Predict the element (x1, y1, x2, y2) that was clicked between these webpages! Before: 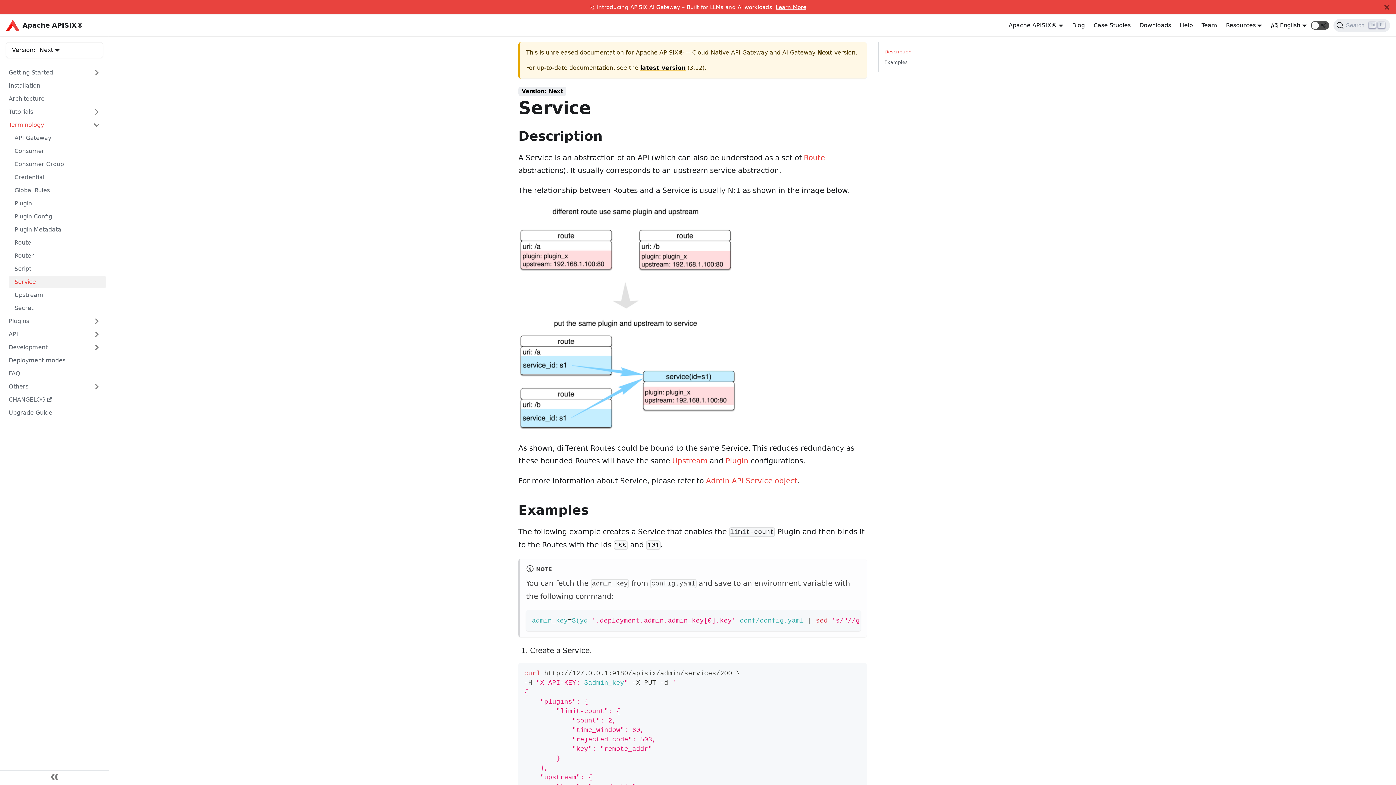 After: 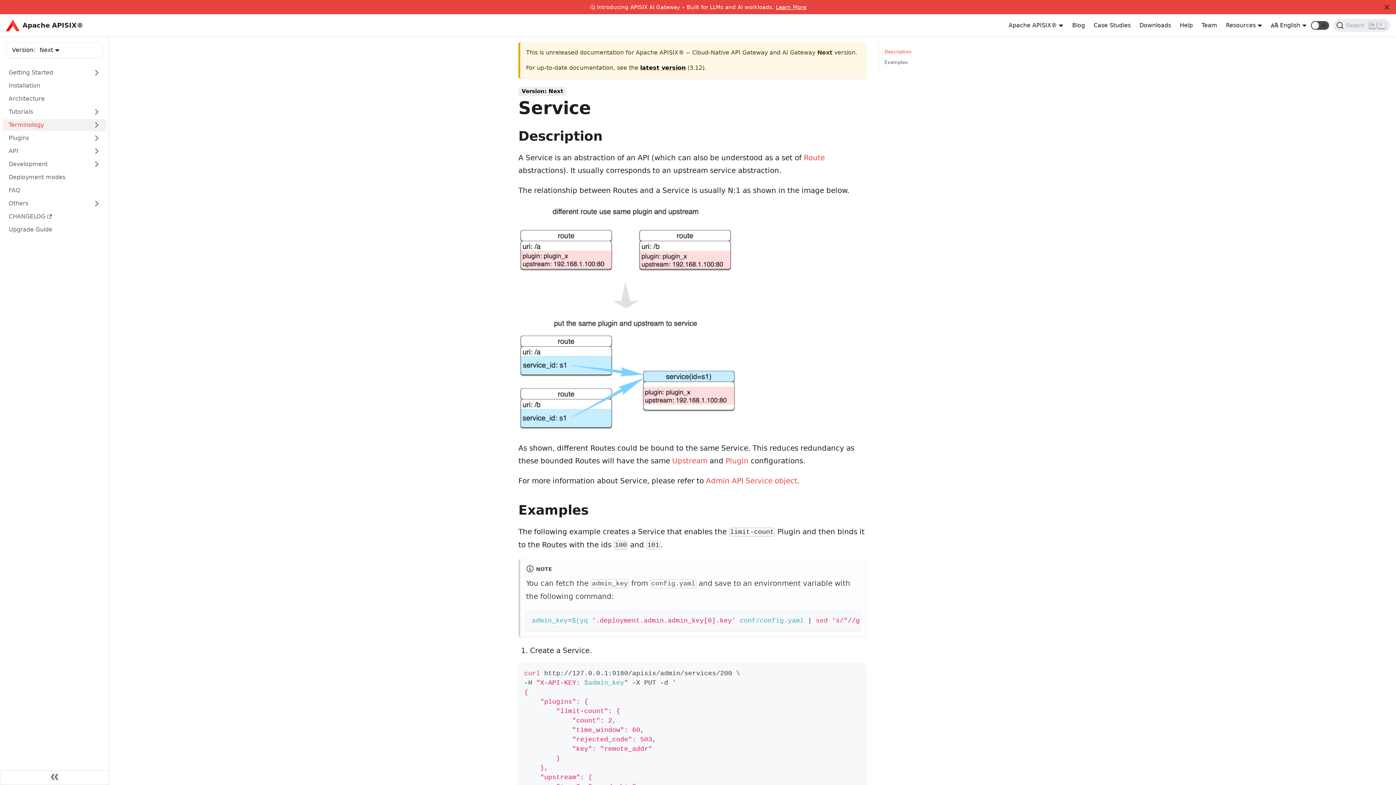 Action: bbox: (2, 119, 106, 130) label: Terminology